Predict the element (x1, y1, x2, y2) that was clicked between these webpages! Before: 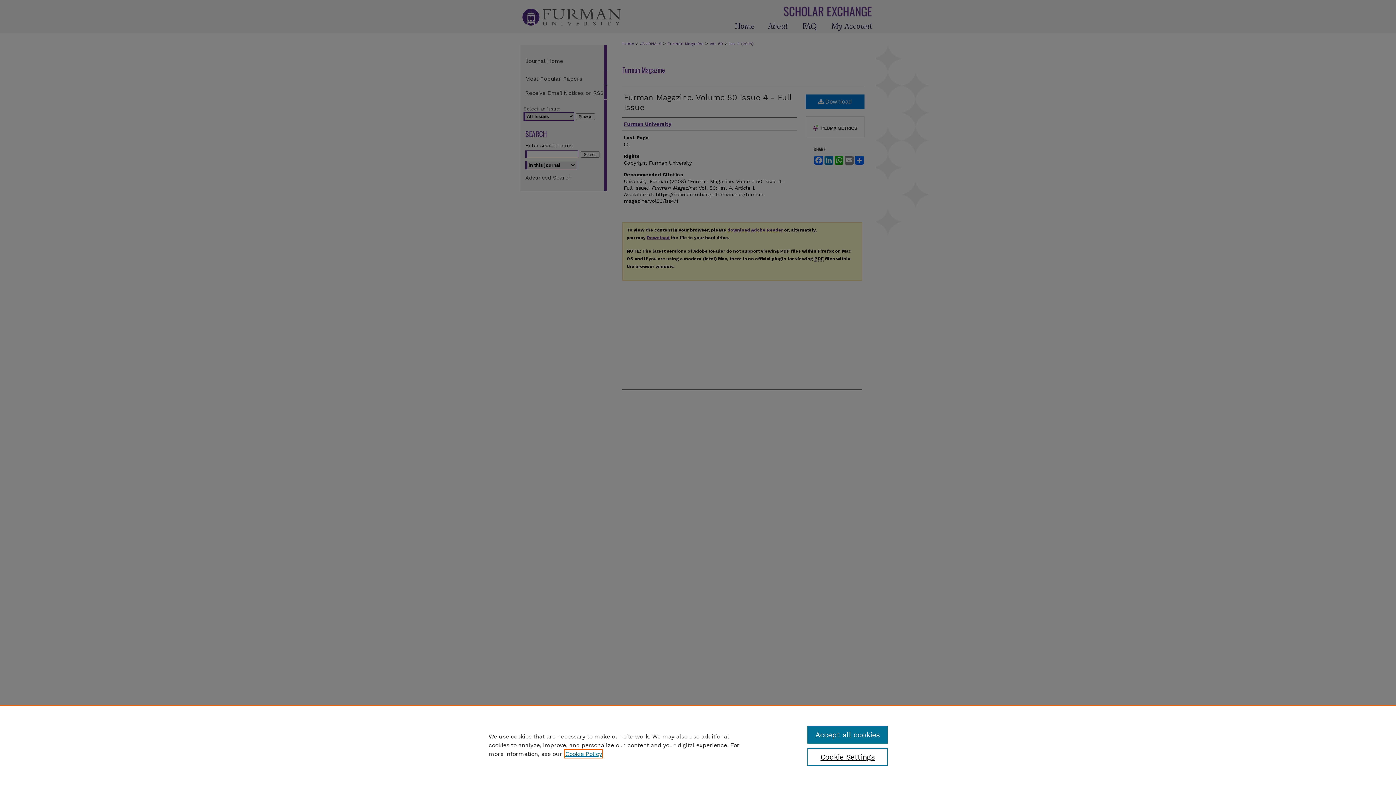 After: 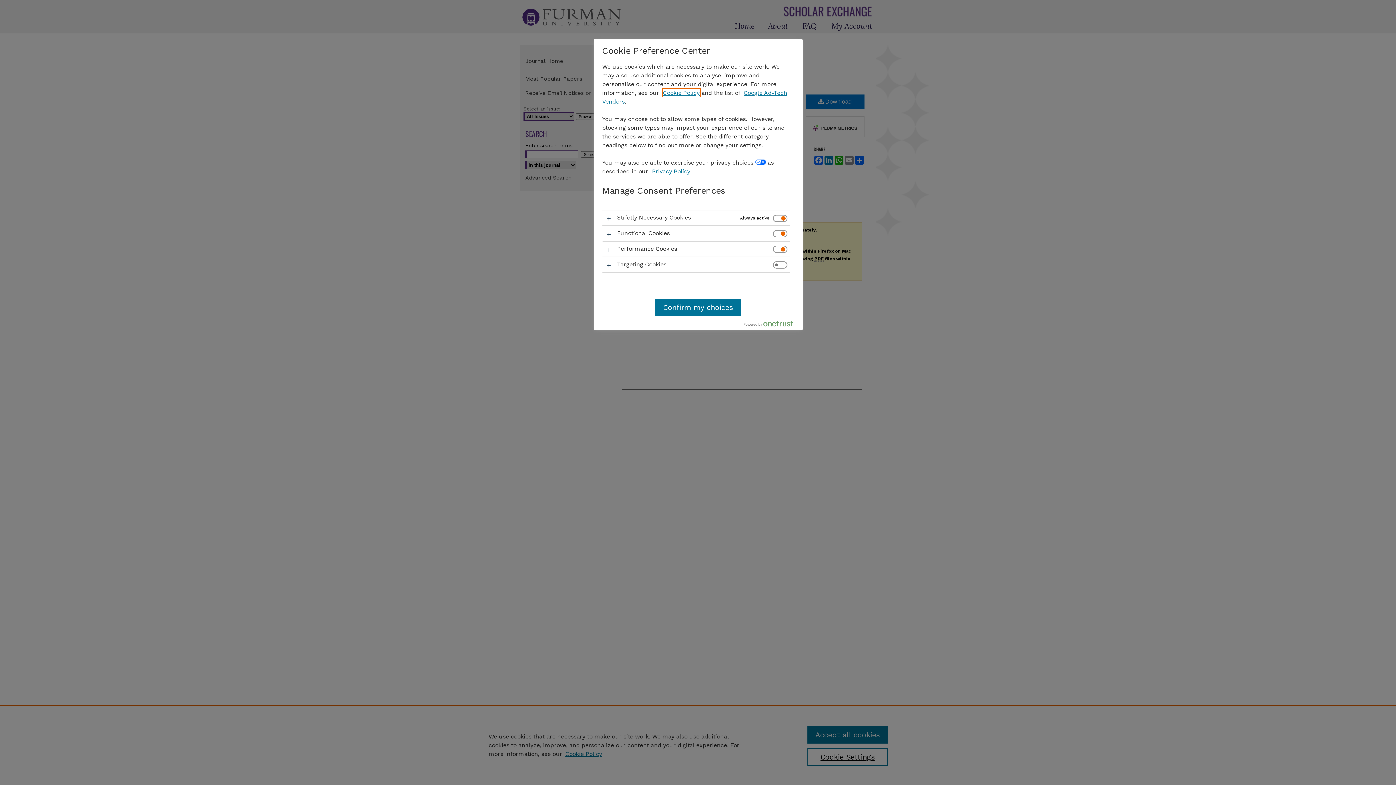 Action: bbox: (807, 748, 887, 766) label: Cookie Settings